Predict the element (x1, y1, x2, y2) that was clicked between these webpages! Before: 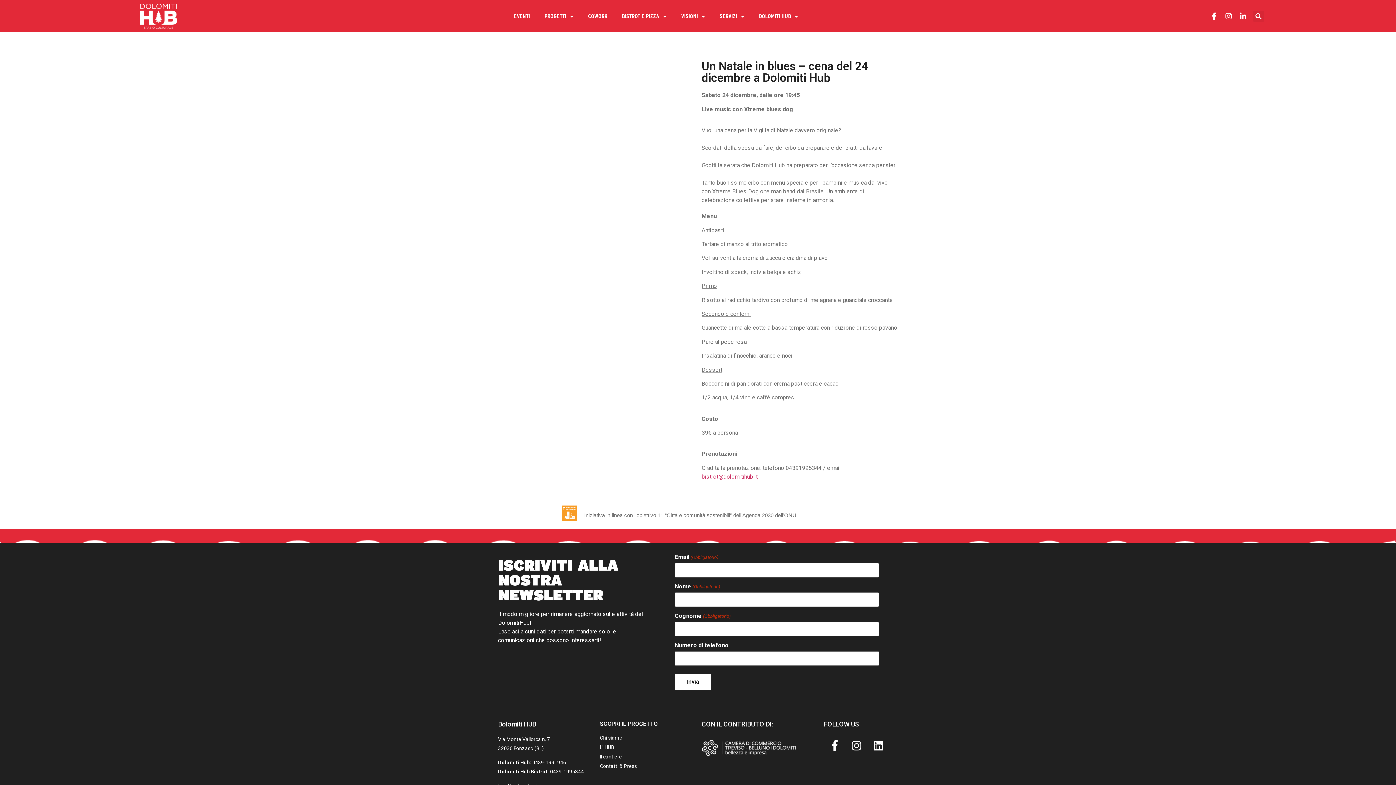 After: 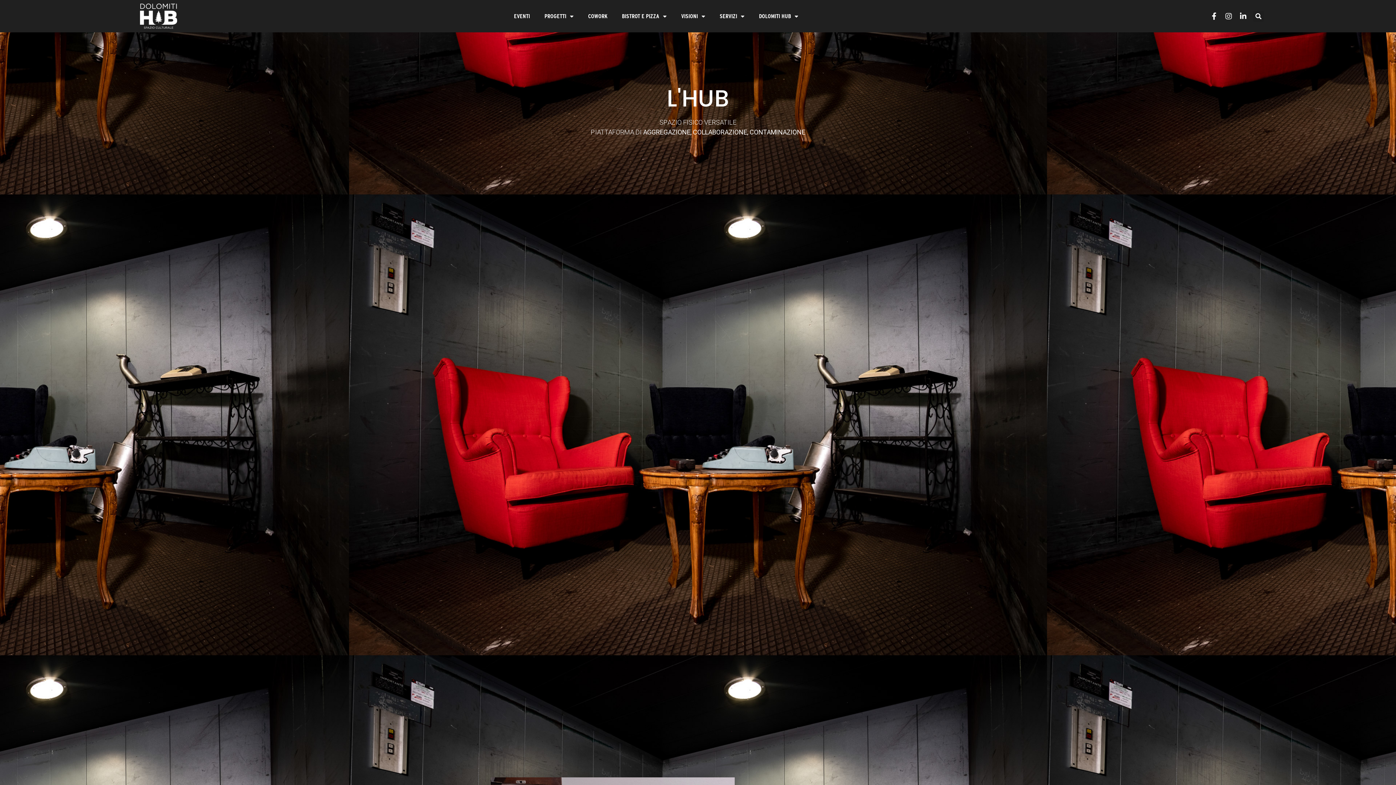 Action: label: L' HUB bbox: (600, 743, 694, 751)